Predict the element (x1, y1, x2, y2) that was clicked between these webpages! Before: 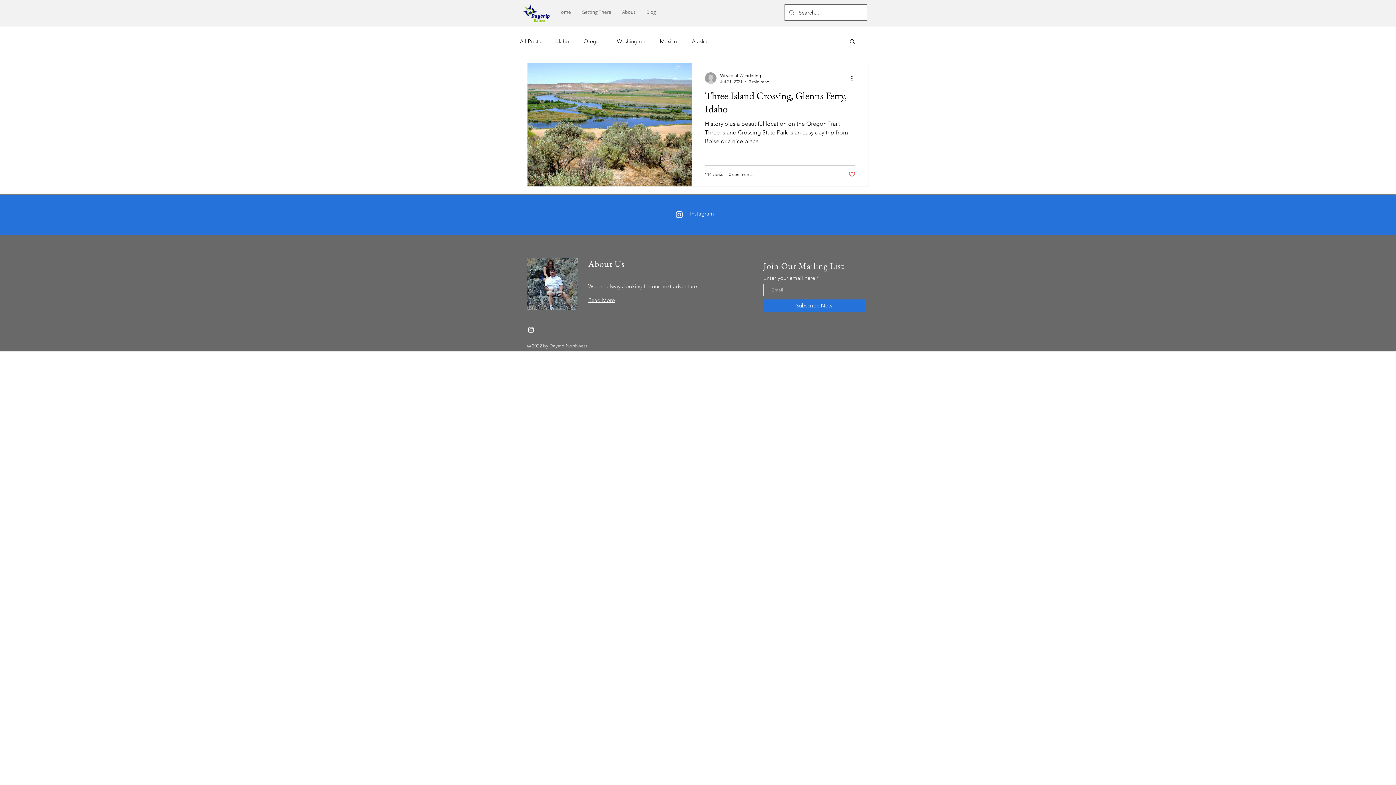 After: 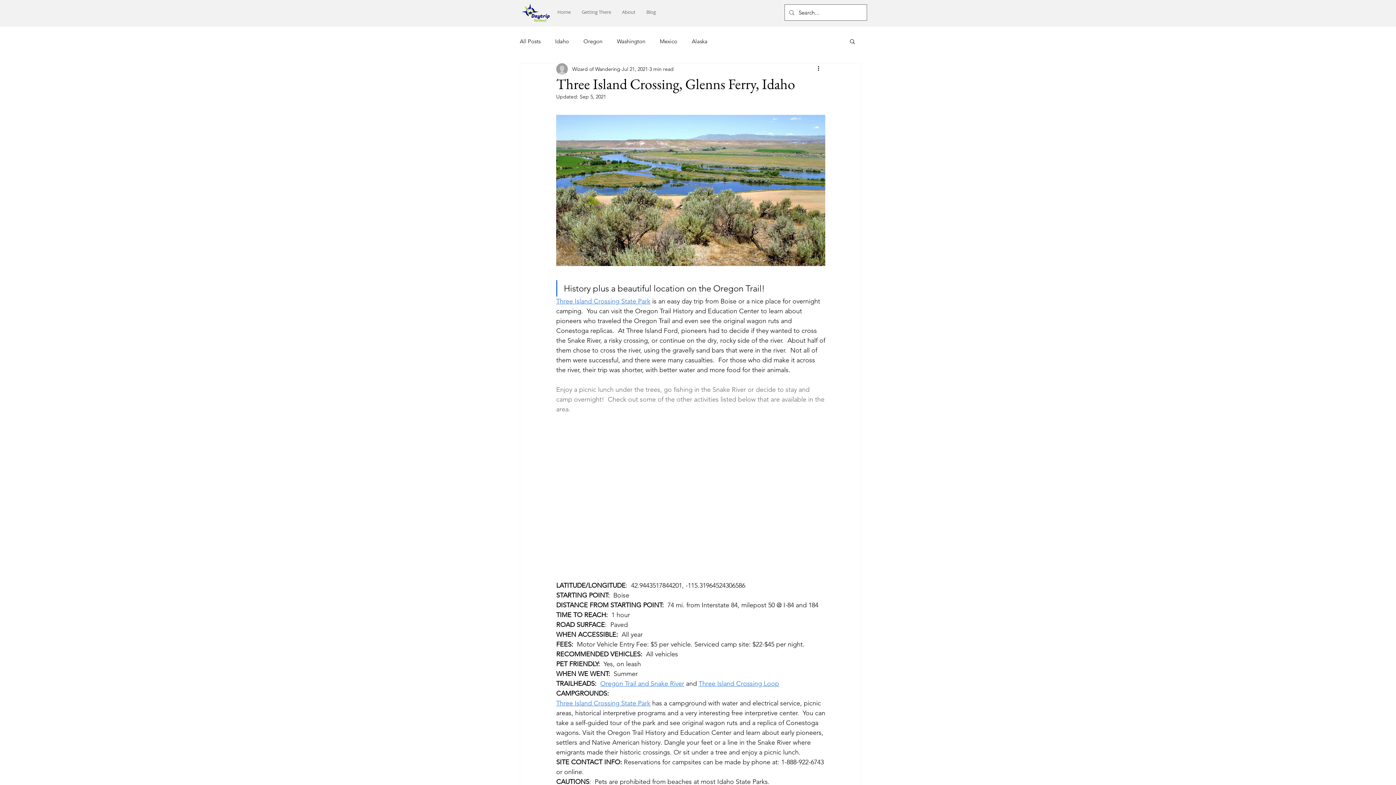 Action: label: Three Island Crossing, Glenns Ferry, Idaho bbox: (705, 88, 855, 119)